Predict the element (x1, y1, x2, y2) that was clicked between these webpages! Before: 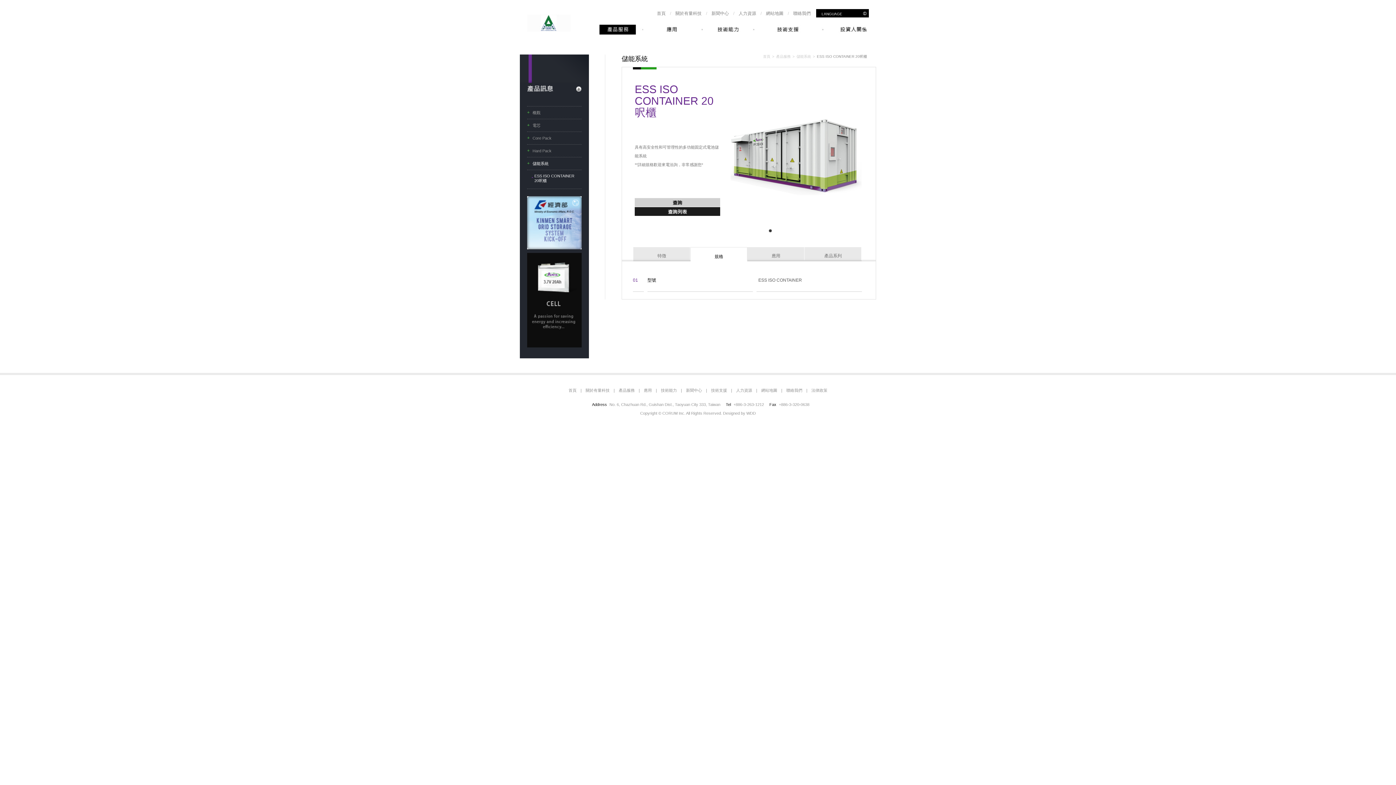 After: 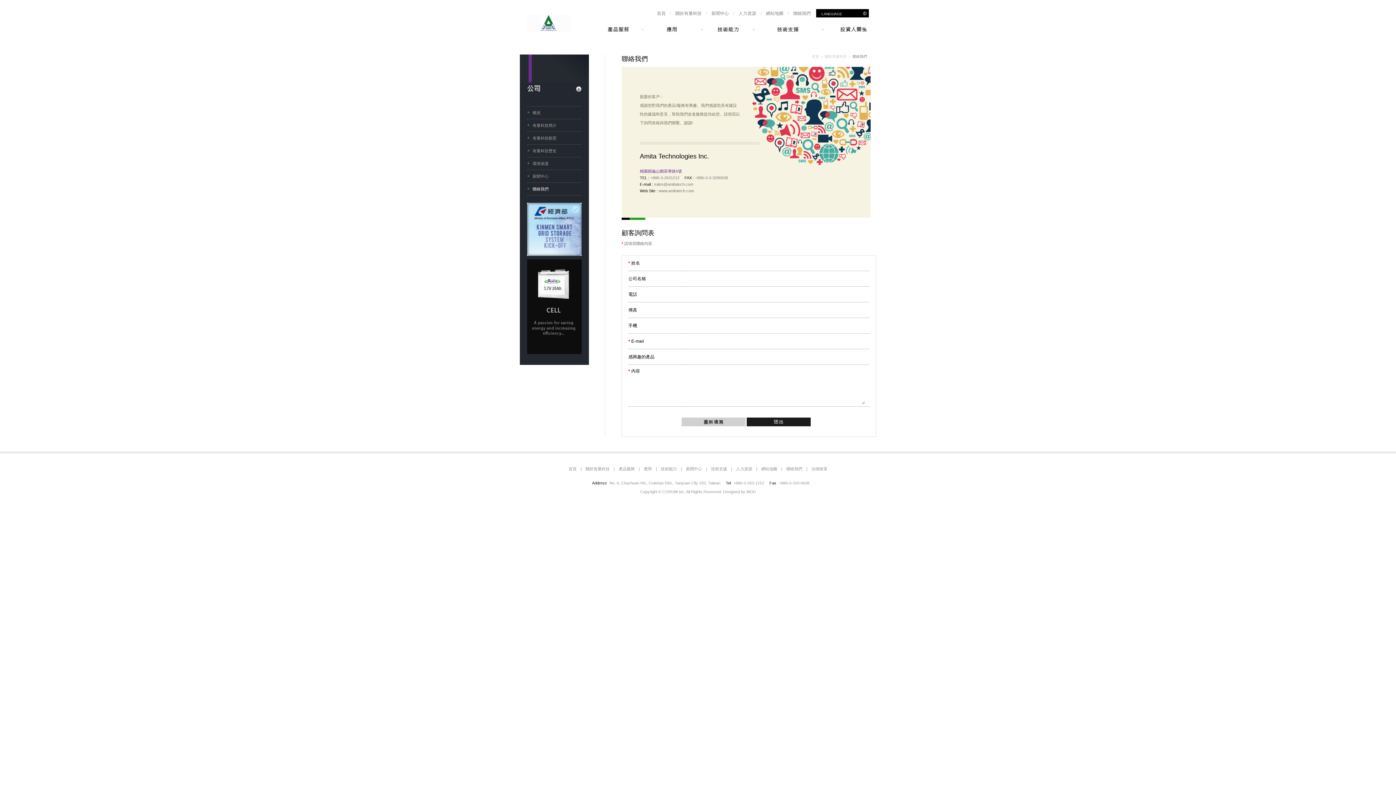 Action: label: 聯絡我們 bbox: (786, 388, 802, 392)